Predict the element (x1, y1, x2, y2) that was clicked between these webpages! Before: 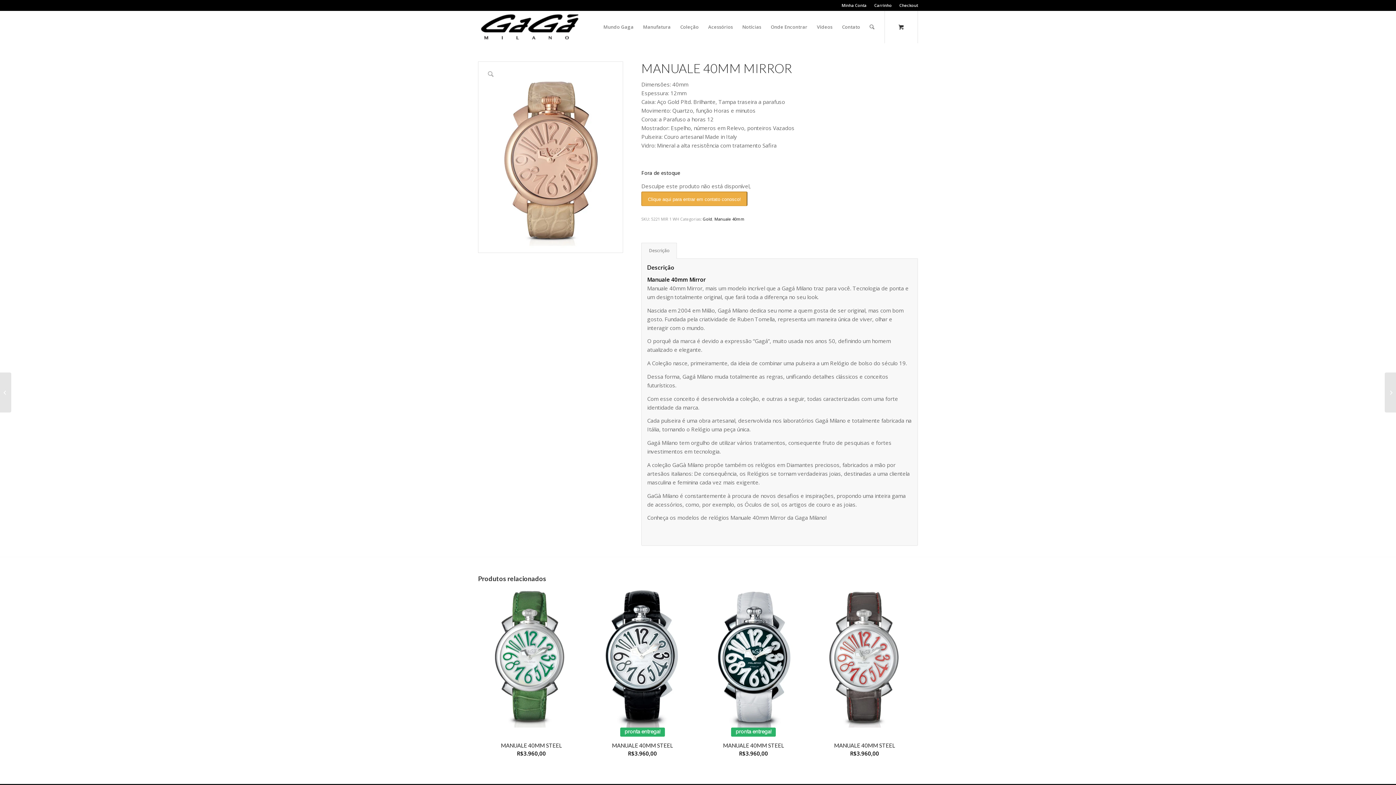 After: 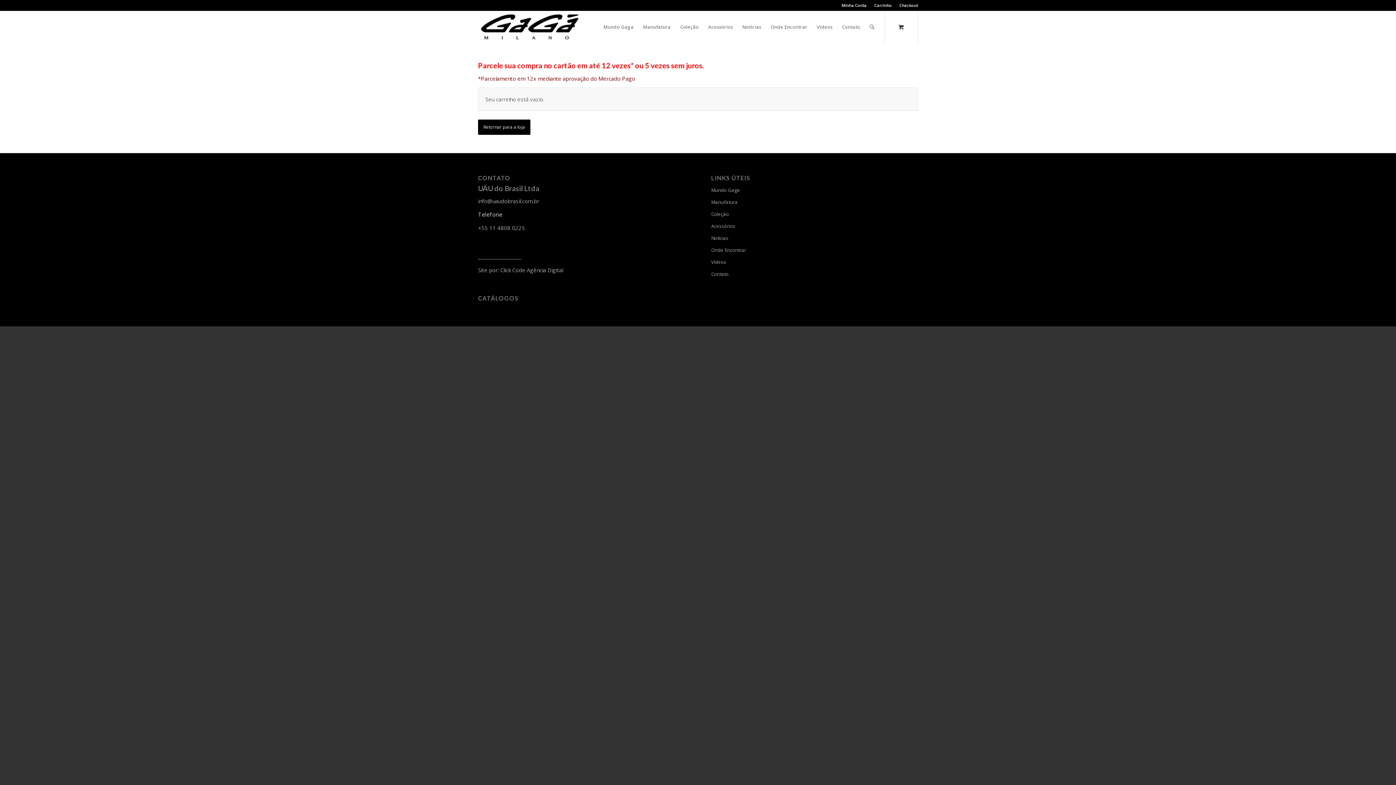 Action: bbox: (885, 10, 917, 43) label: 0